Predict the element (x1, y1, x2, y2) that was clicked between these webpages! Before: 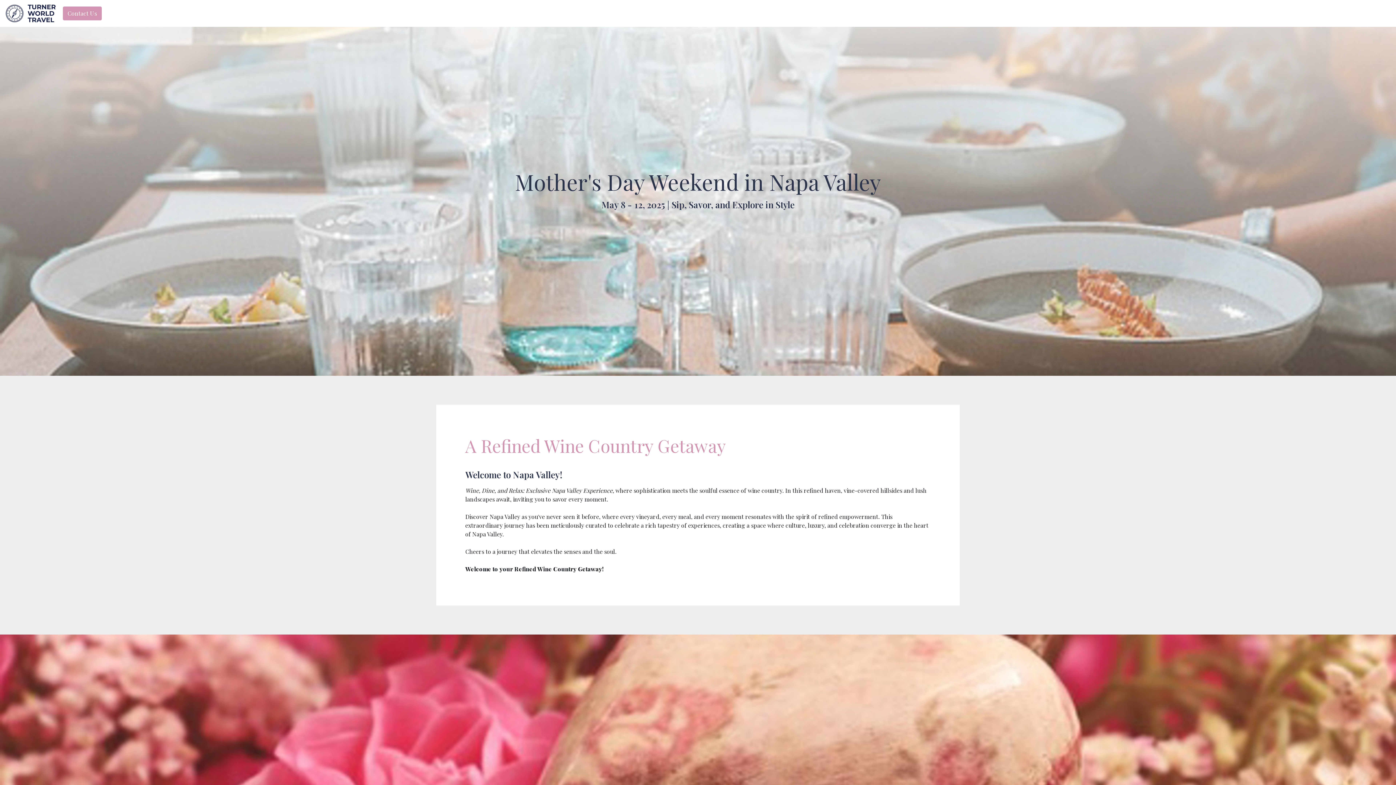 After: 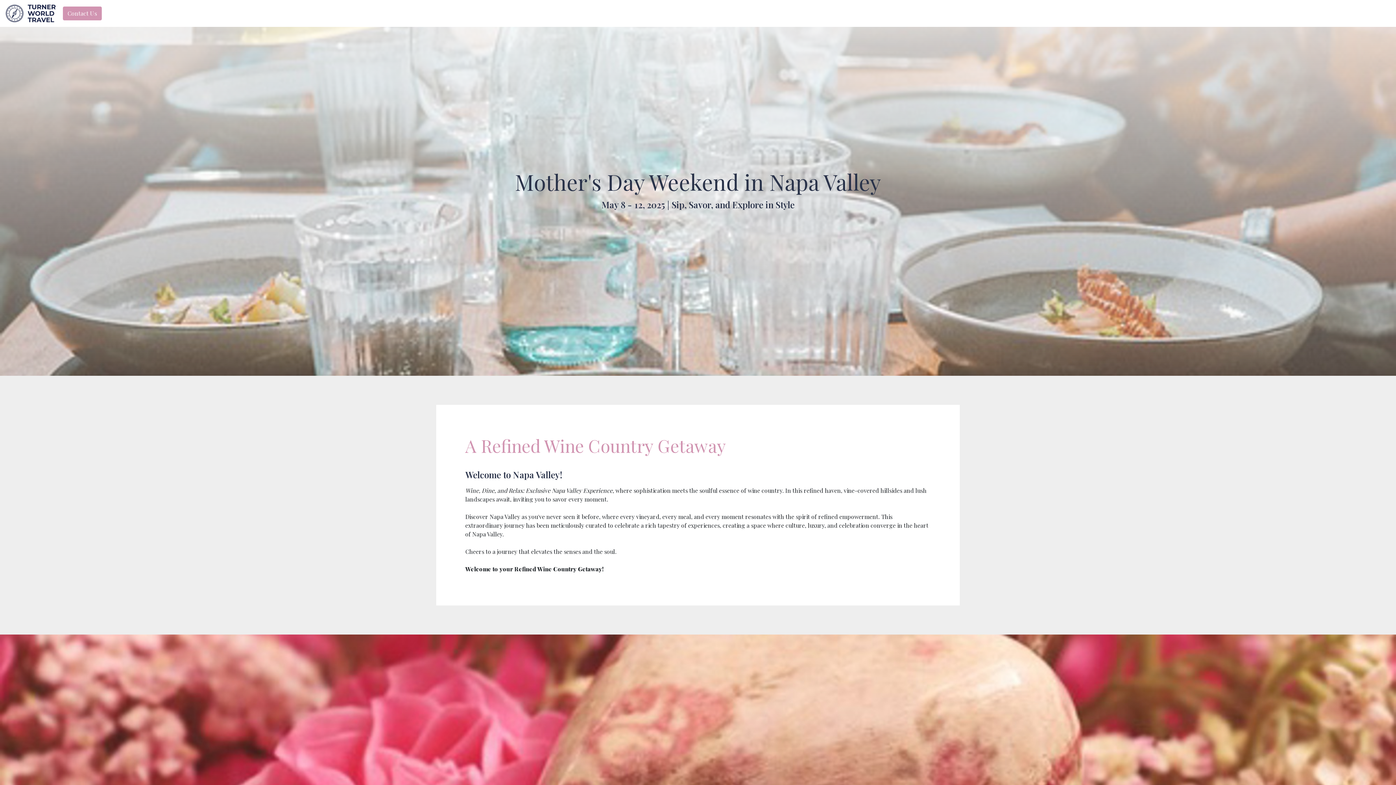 Action: bbox: (5, 2, 55, 24)